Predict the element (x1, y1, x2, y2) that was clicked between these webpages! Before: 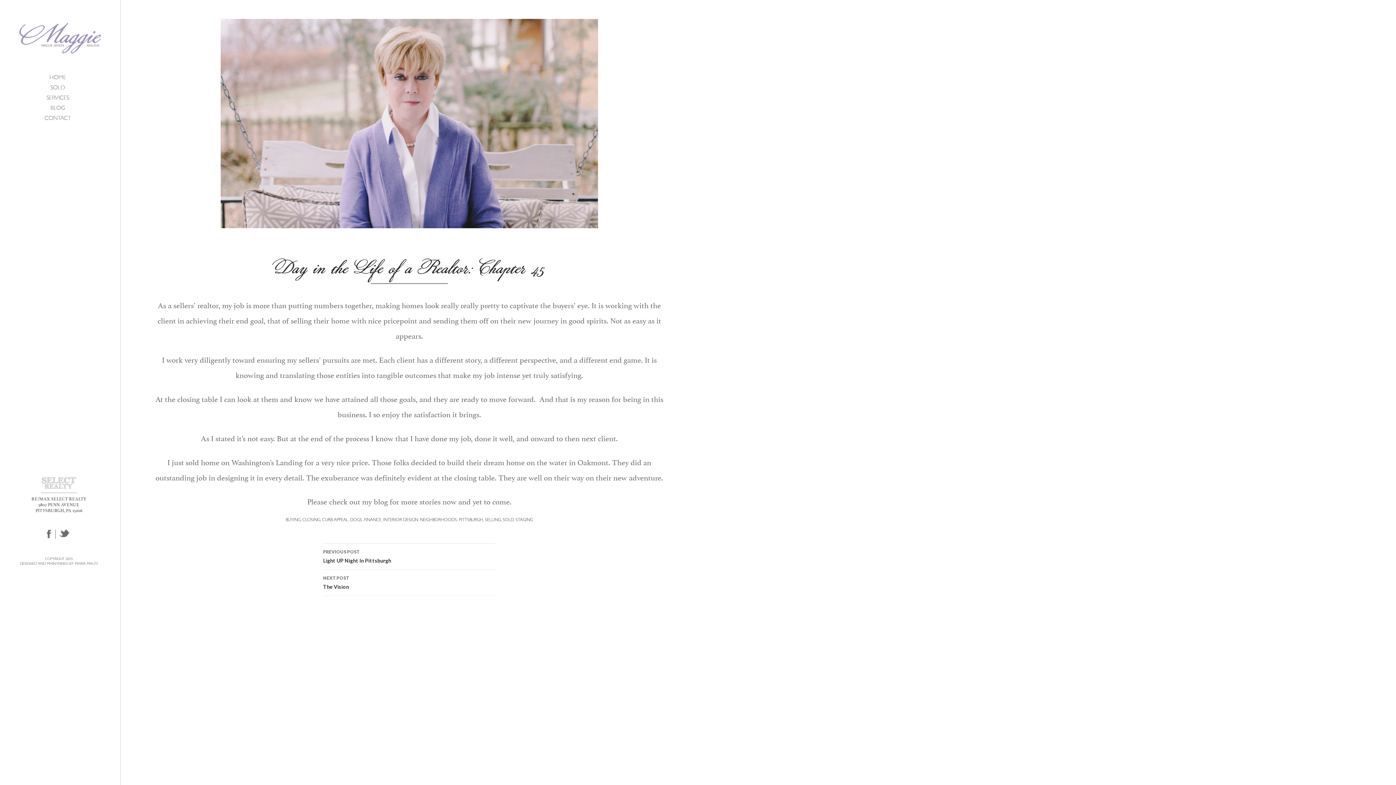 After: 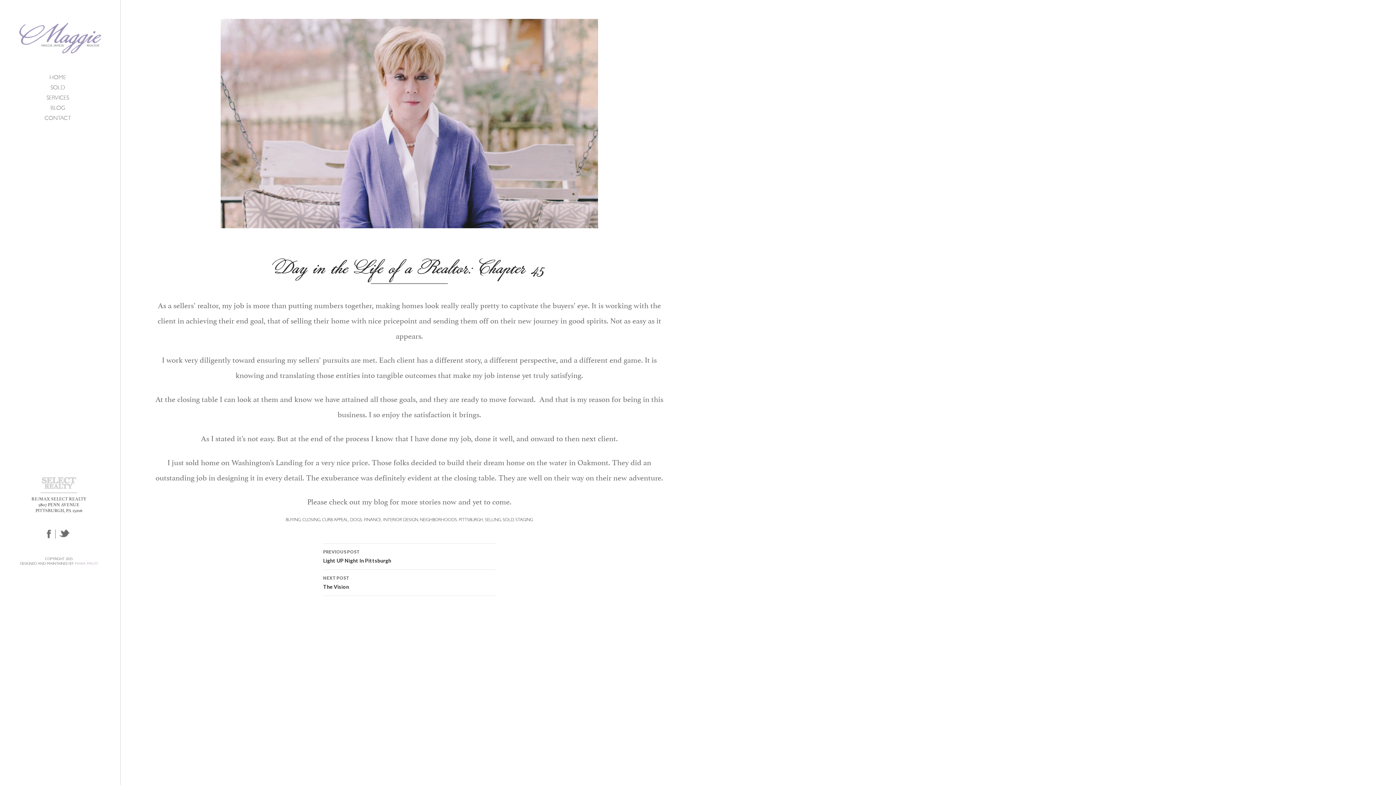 Action: bbox: (74, 561, 97, 565) label: MARIA MAUTI